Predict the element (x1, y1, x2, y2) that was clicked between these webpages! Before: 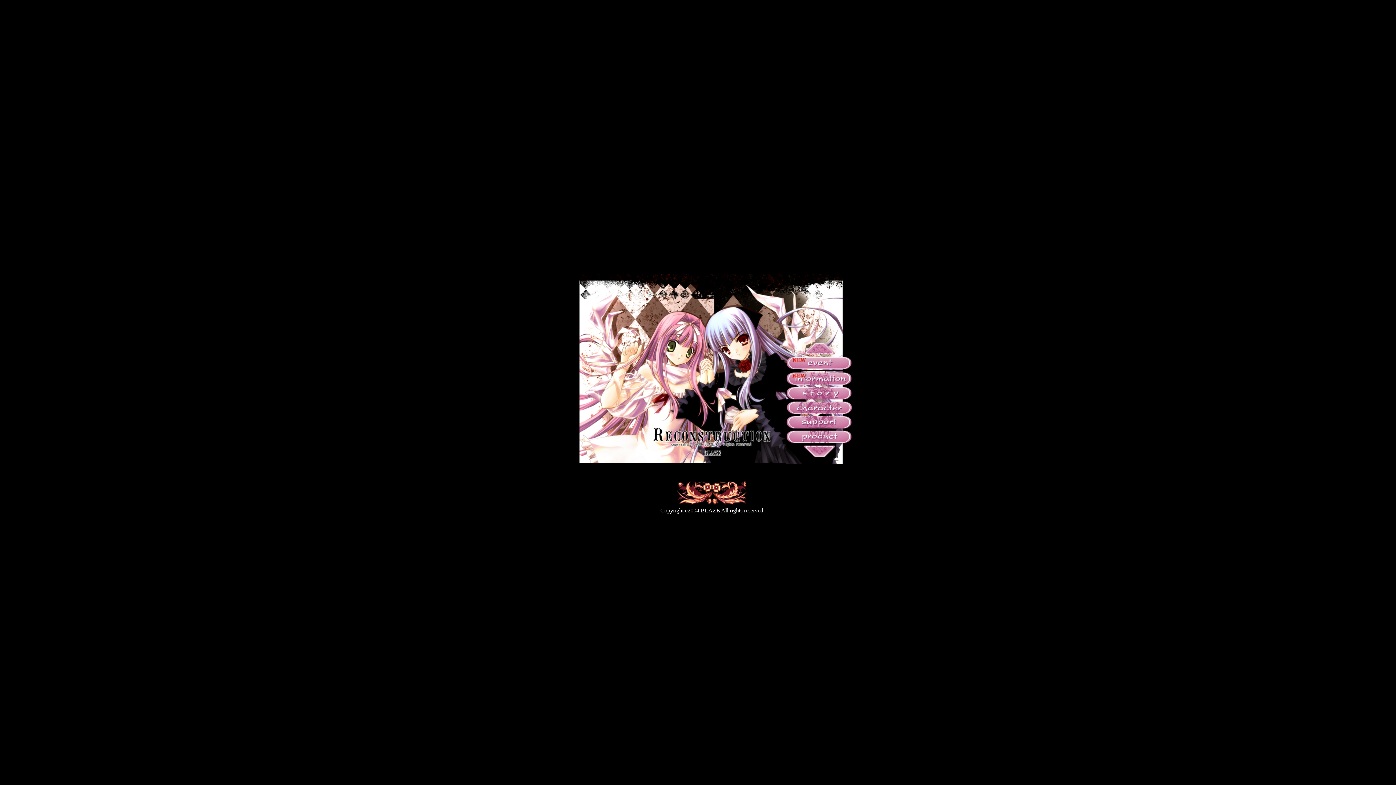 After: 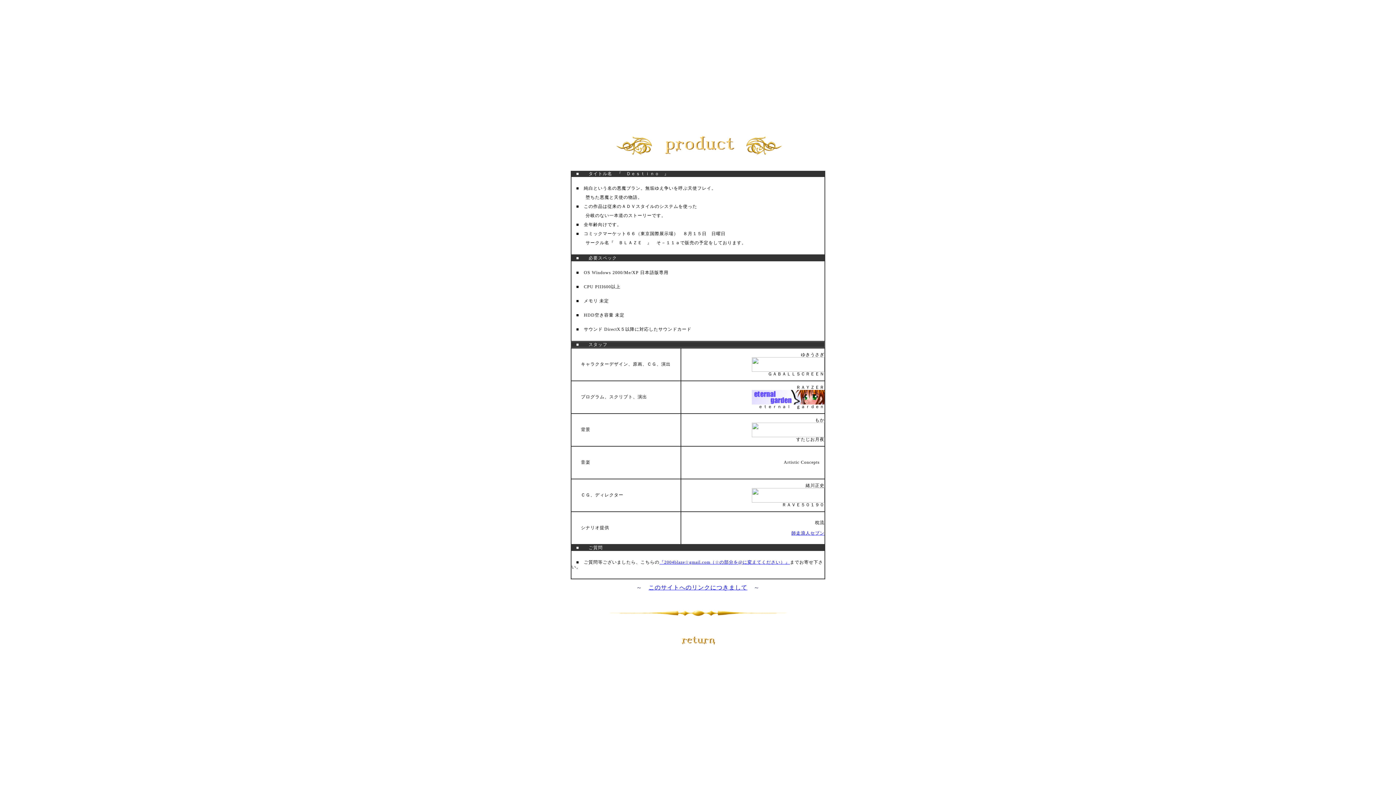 Action: bbox: (786, 439, 852, 445)